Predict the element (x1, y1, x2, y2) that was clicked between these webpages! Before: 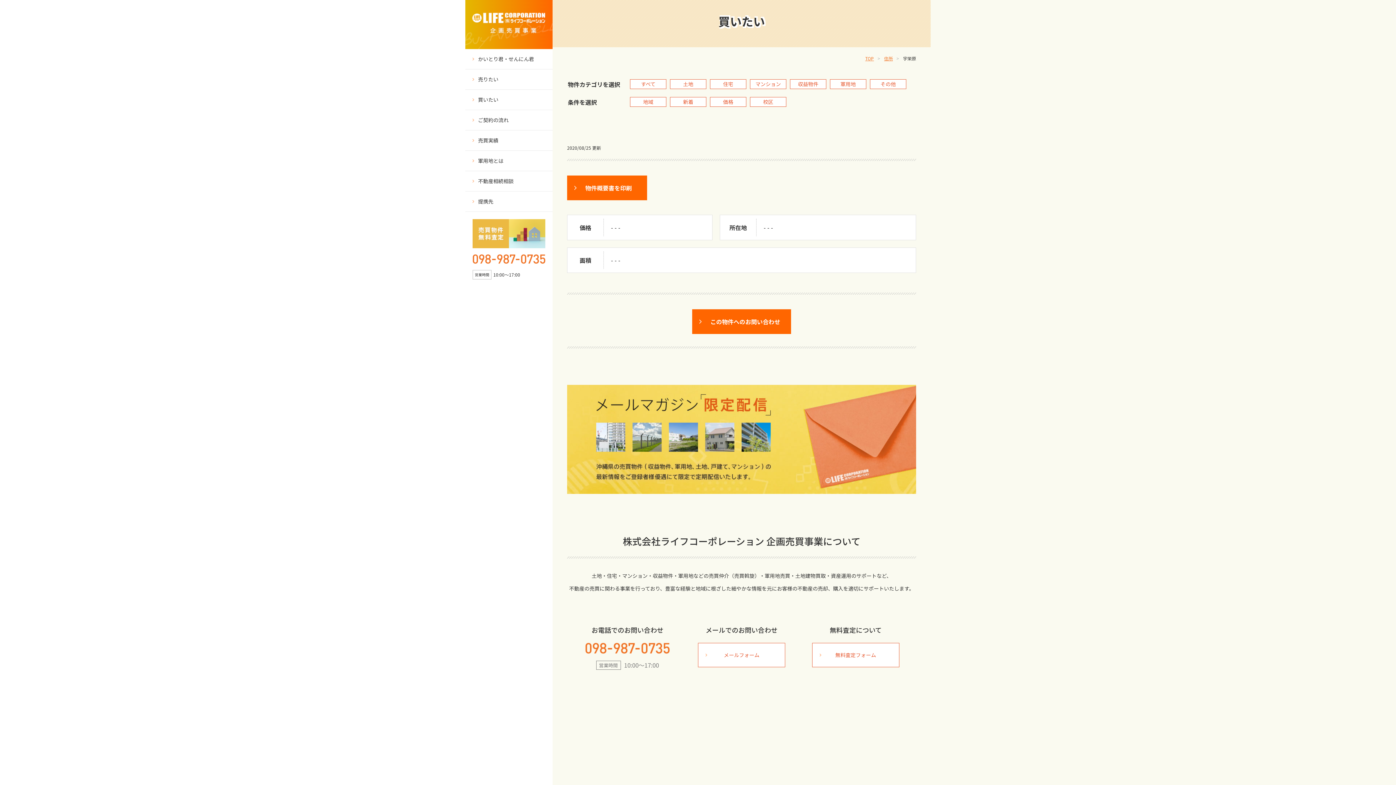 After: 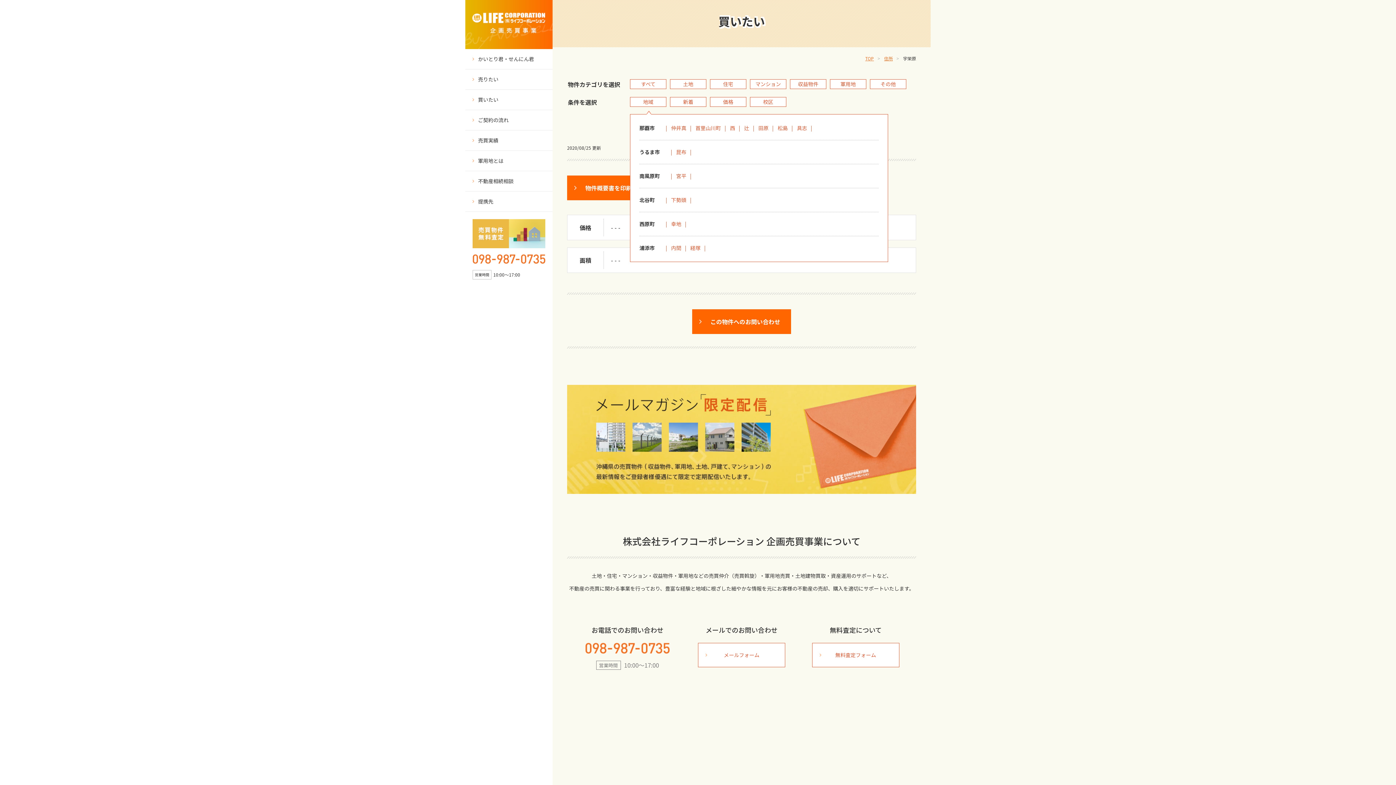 Action: label: 地域 bbox: (630, 97, 666, 106)